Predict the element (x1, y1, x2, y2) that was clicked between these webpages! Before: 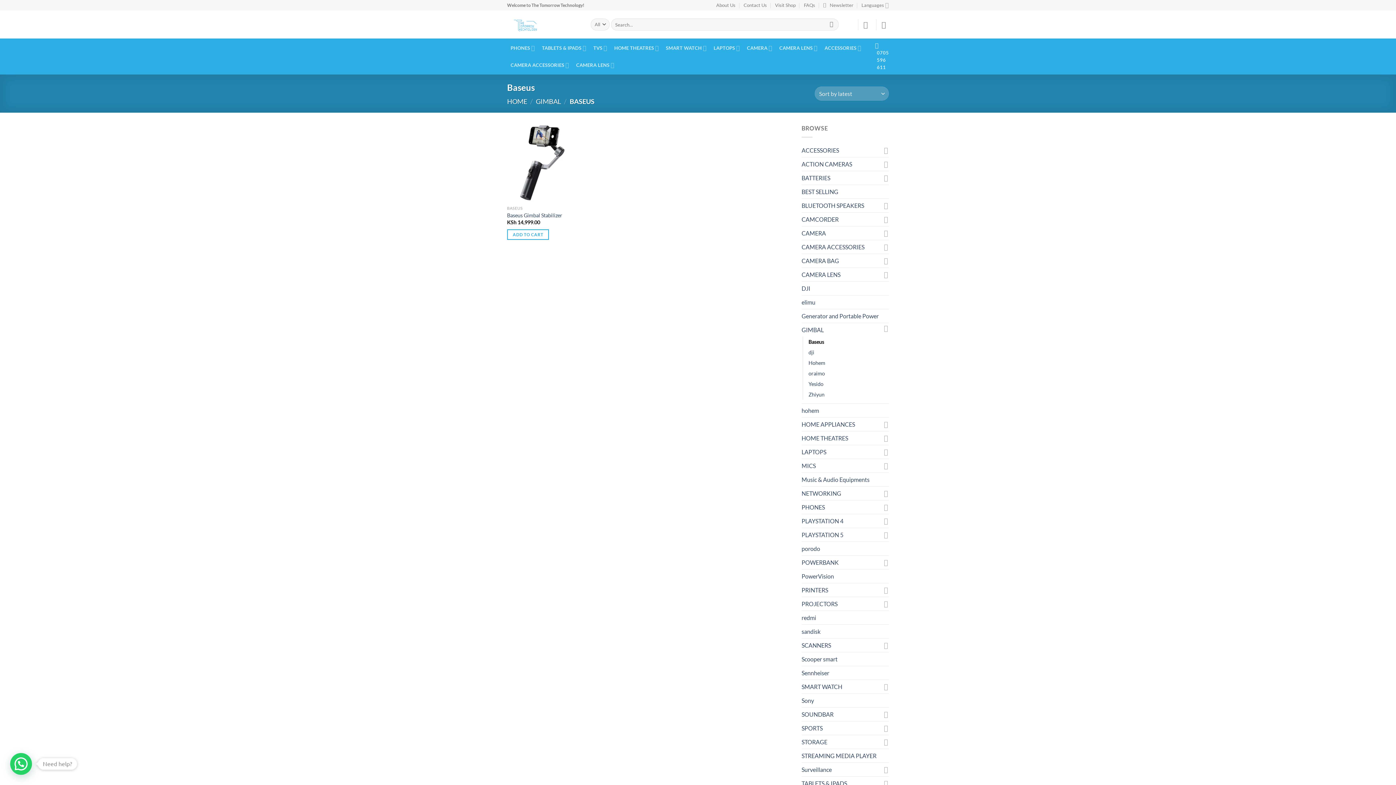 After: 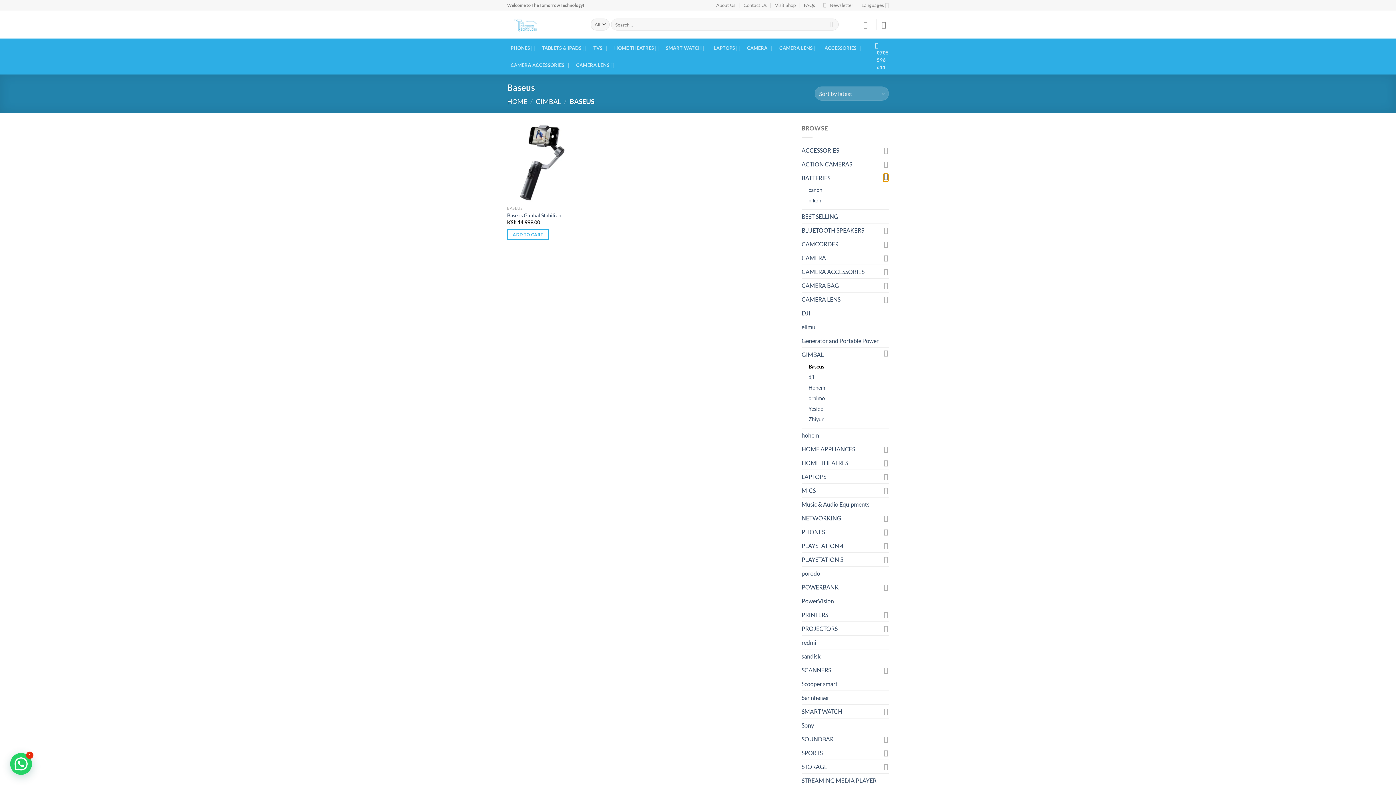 Action: bbox: (883, 173, 889, 182) label: Toggle